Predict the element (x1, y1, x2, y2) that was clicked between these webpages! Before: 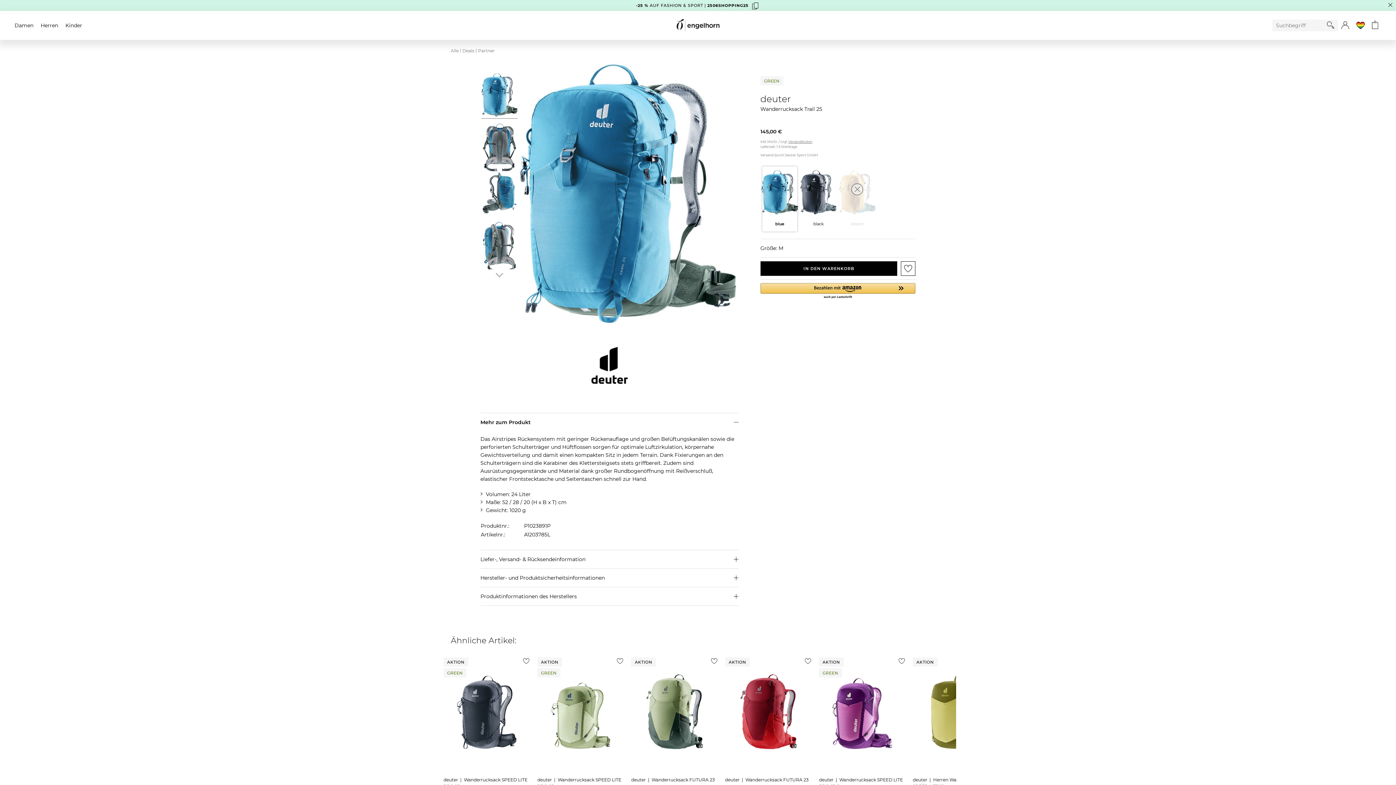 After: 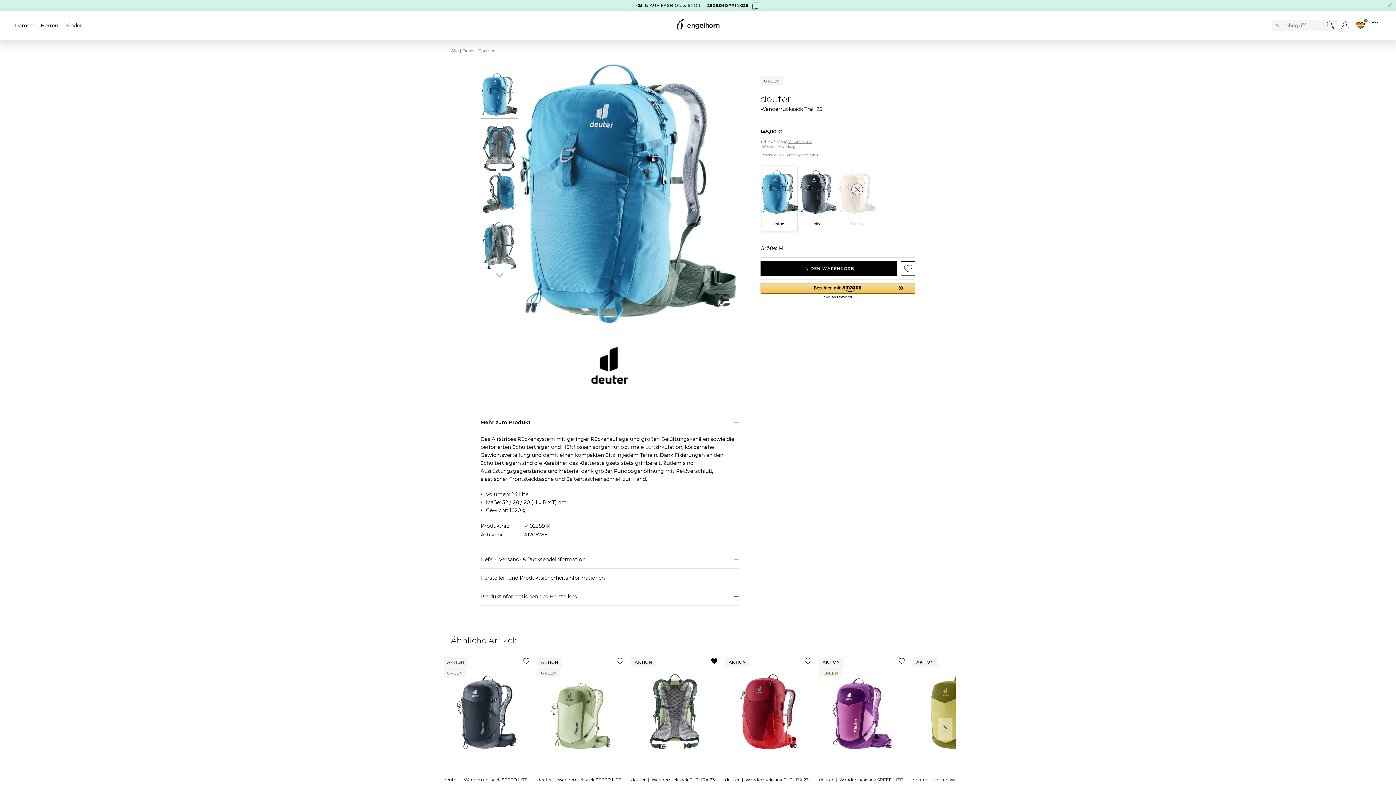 Action: label: Zur Merkliste hinzufügen bbox: (707, 657, 718, 668)